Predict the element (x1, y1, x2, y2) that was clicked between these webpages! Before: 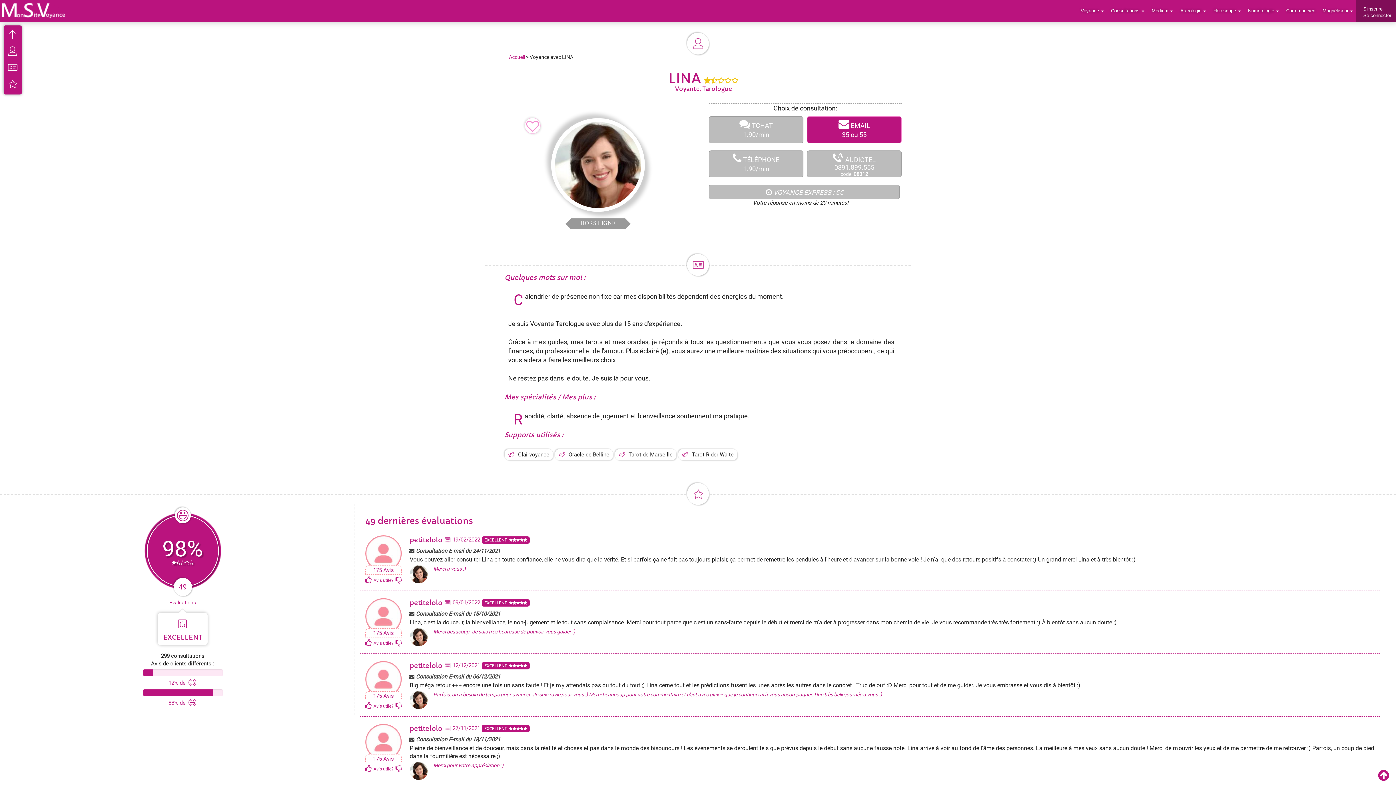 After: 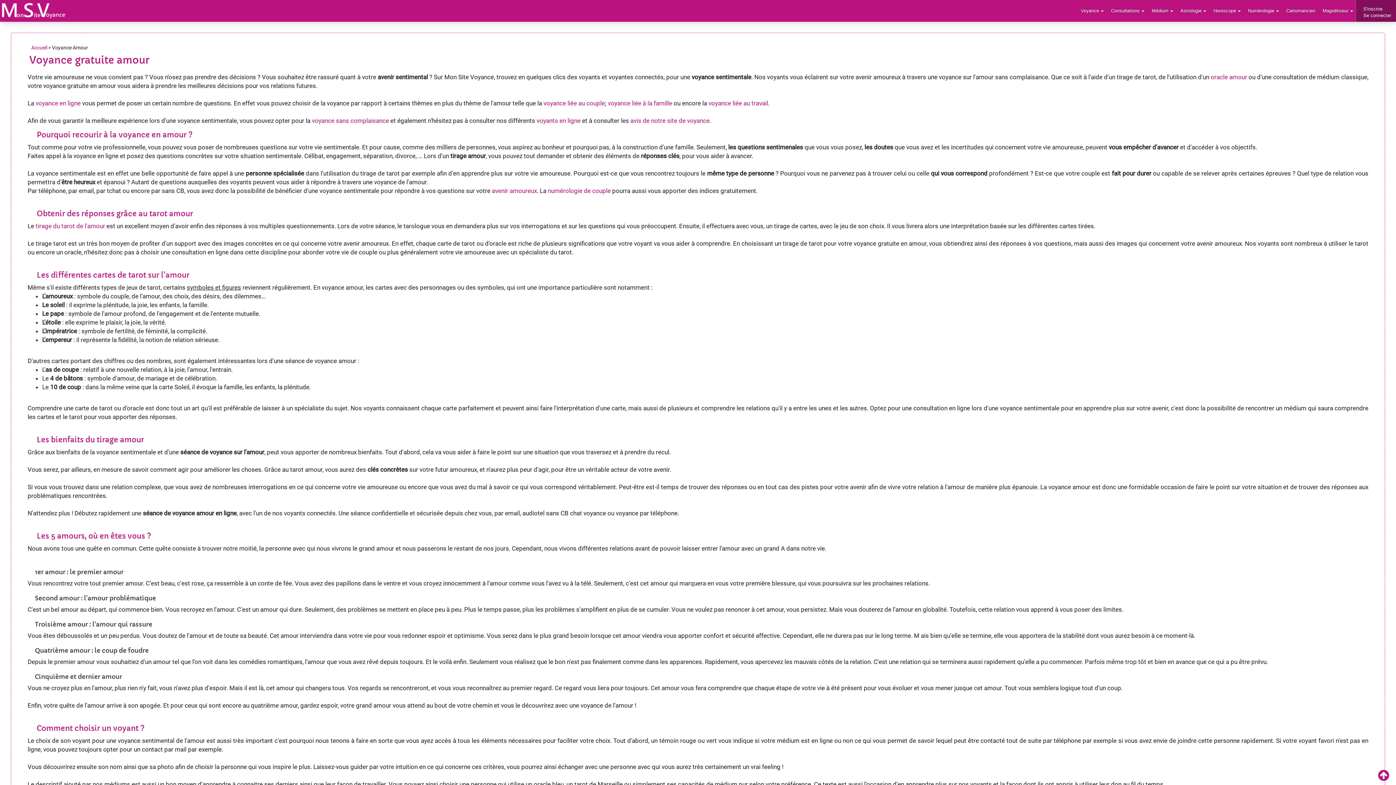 Action: bbox: (604, 347, 622, 354) label: amour